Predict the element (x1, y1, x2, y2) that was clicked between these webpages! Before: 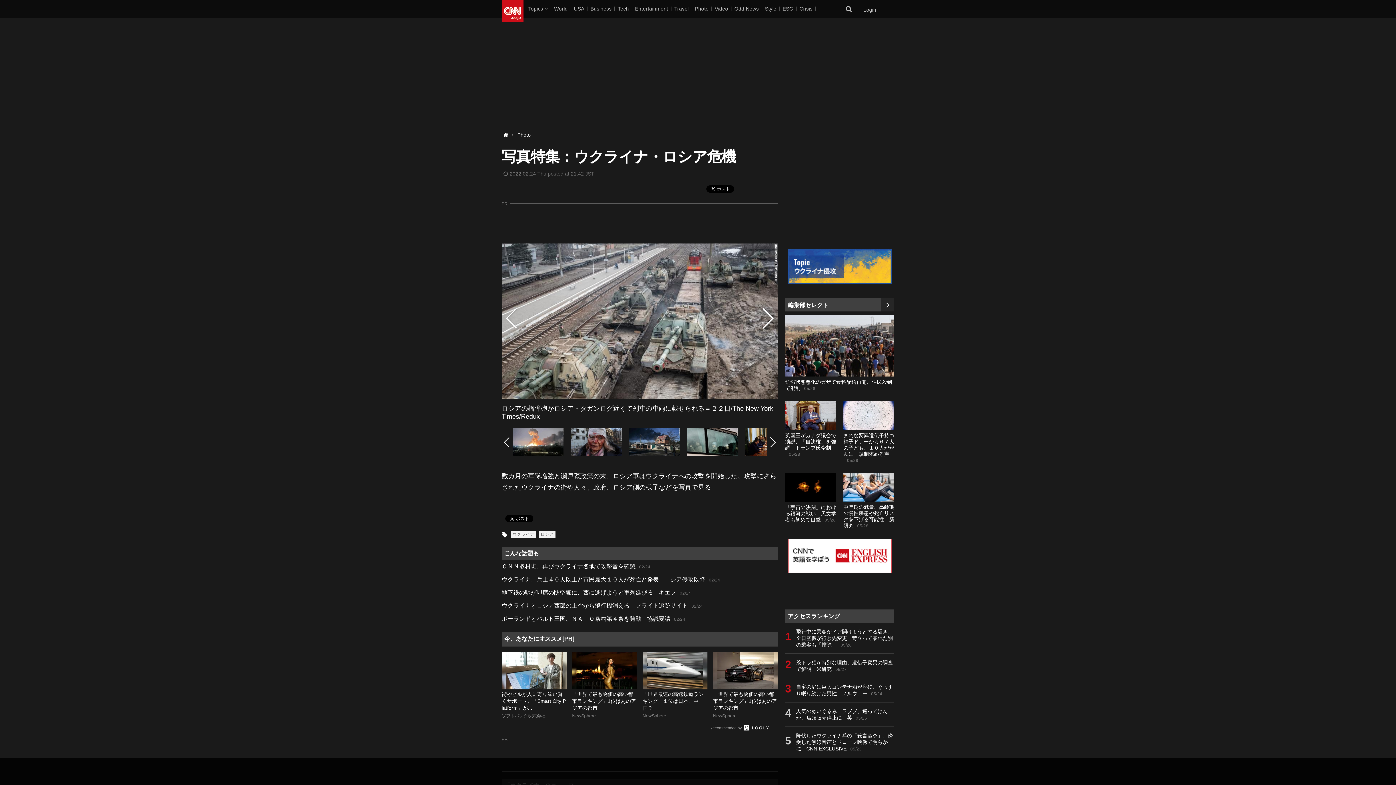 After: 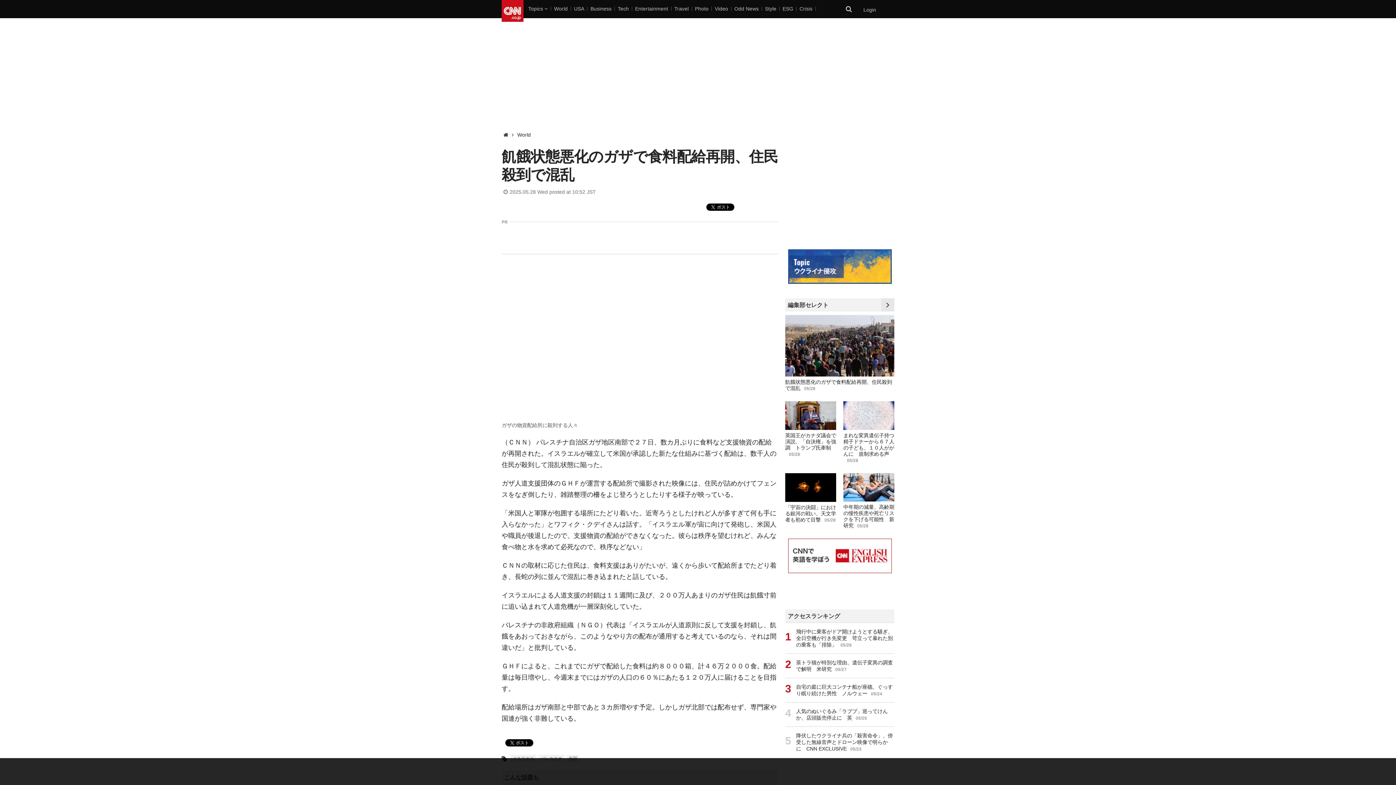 Action: label: 飢餓状態悪化のガザで食料配給再開、住民殺到で混乱05/28 bbox: (785, 315, 894, 394)